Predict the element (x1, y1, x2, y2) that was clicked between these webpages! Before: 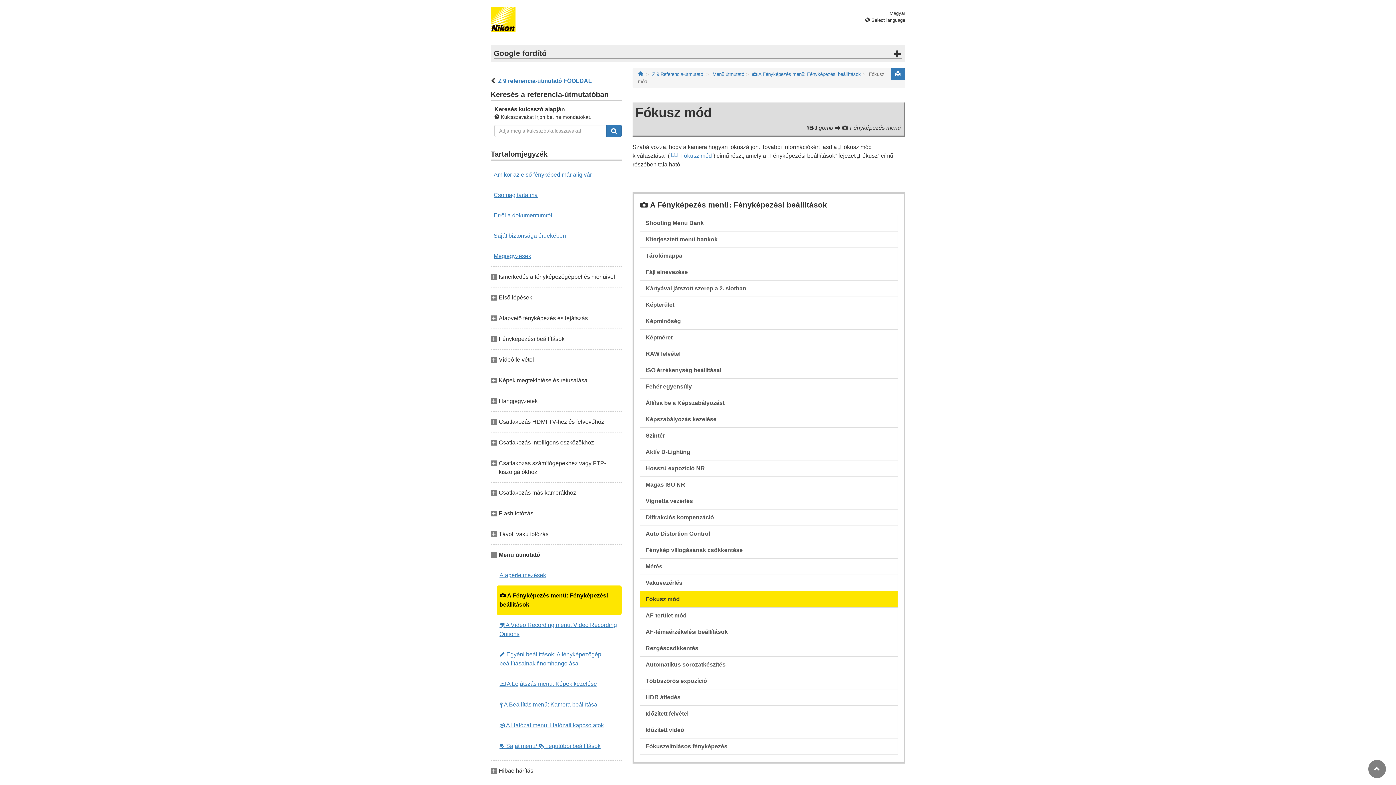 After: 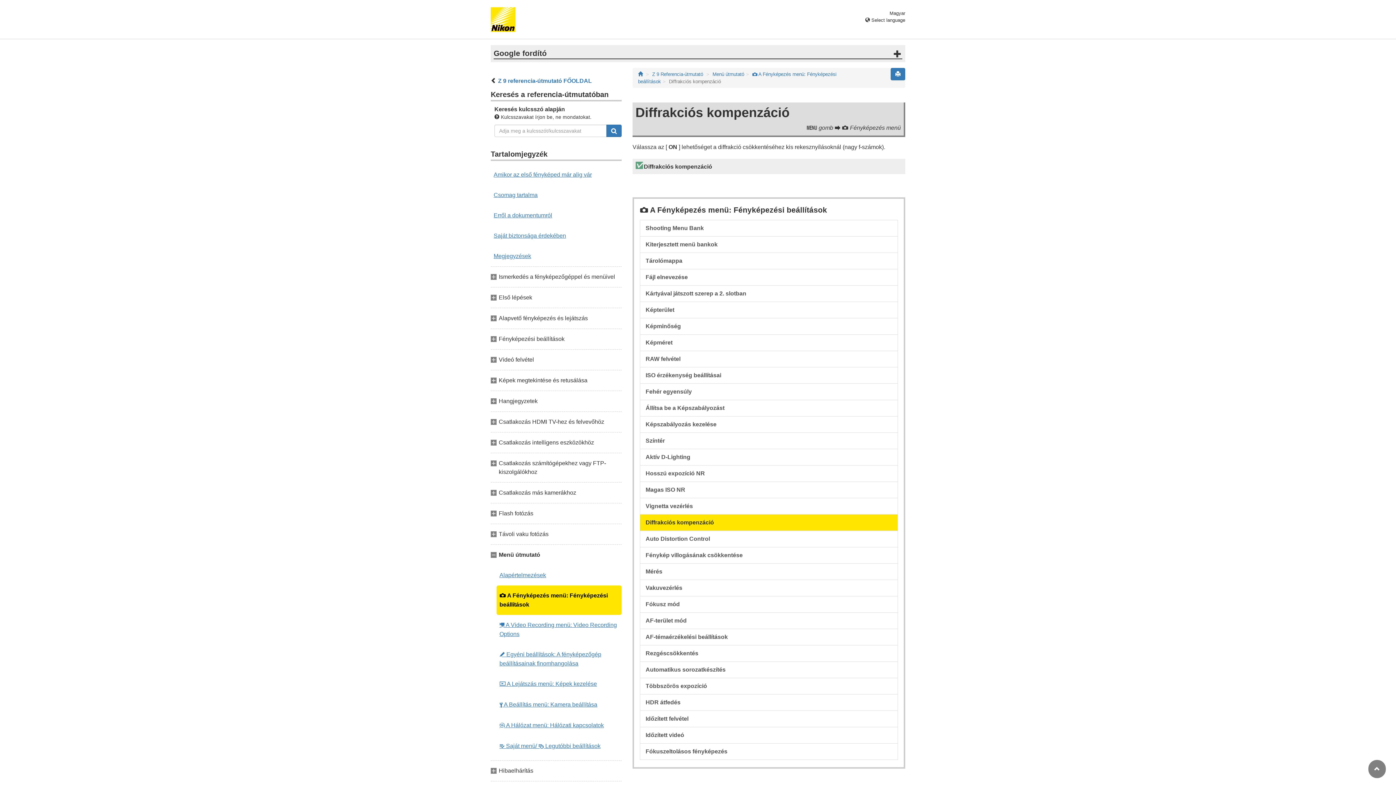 Action: bbox: (640, 509, 898, 526) label: Diffrakciós kompenzáció